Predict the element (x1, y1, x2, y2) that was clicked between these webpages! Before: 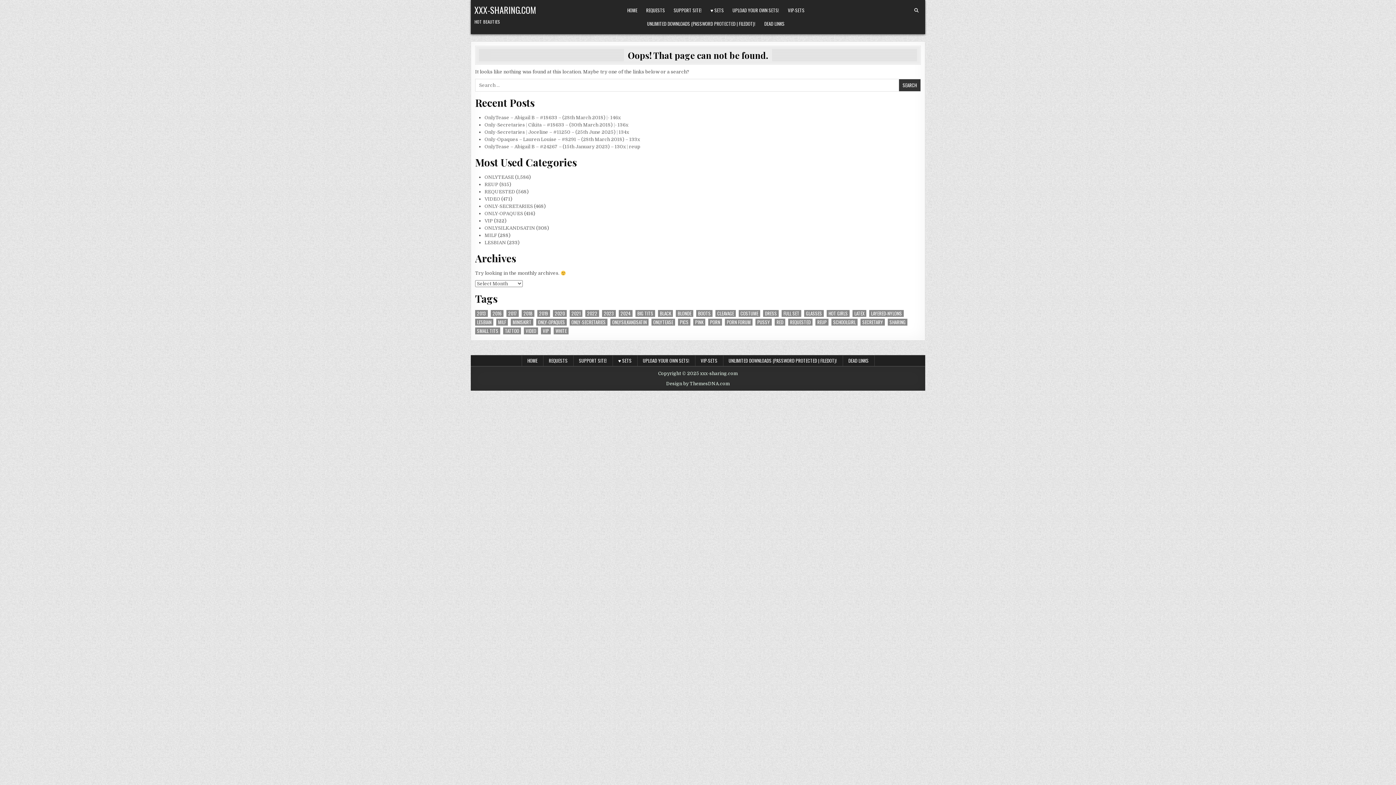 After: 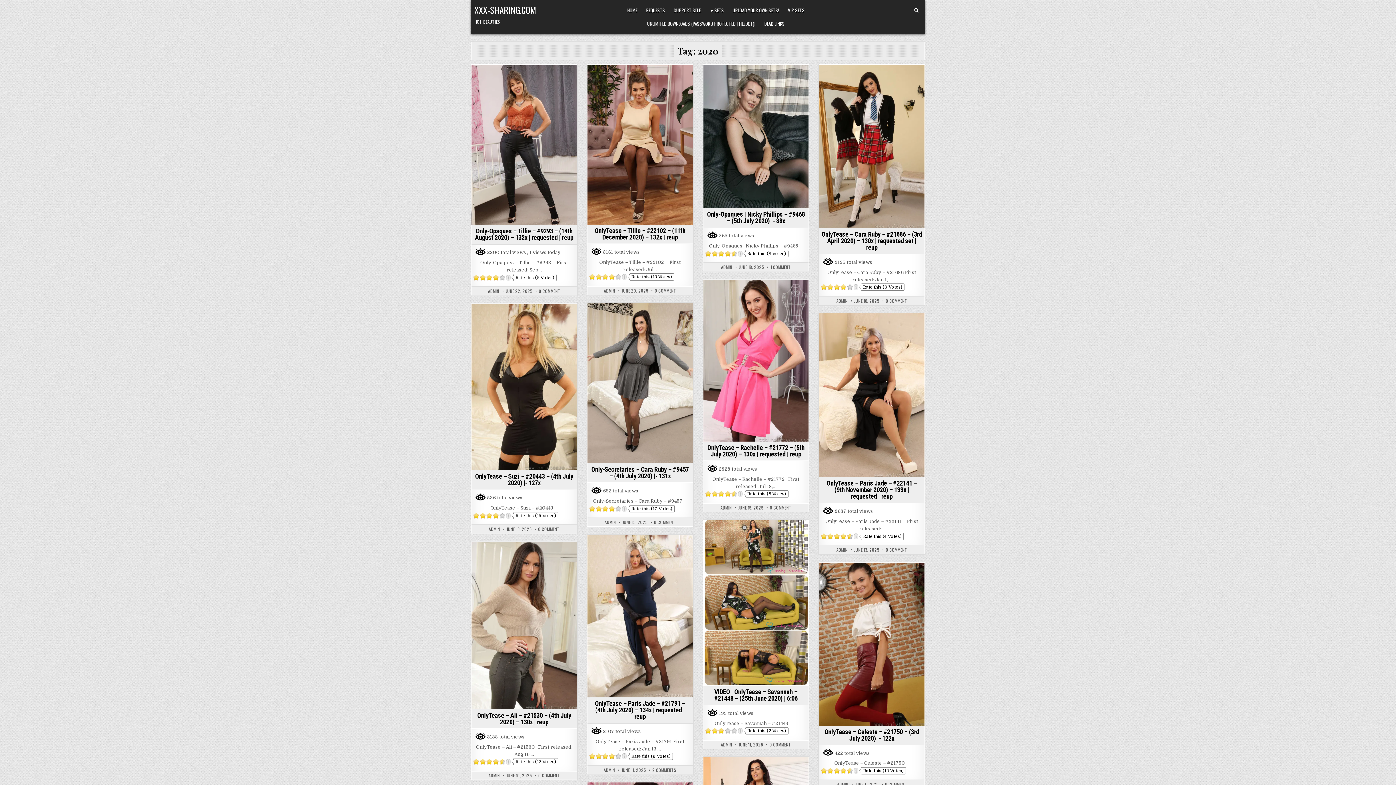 Action: label: 2020 (300 items) bbox: (553, 310, 566, 317)